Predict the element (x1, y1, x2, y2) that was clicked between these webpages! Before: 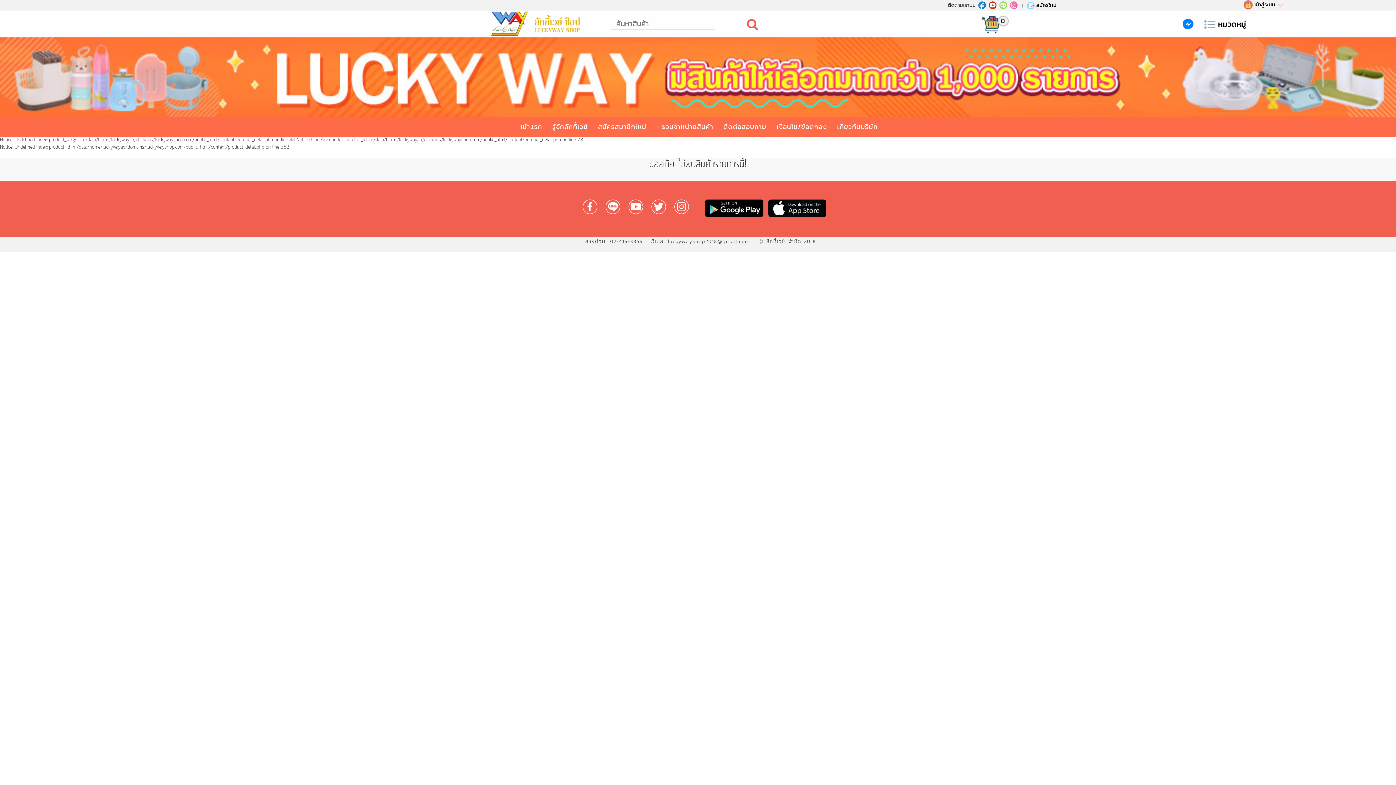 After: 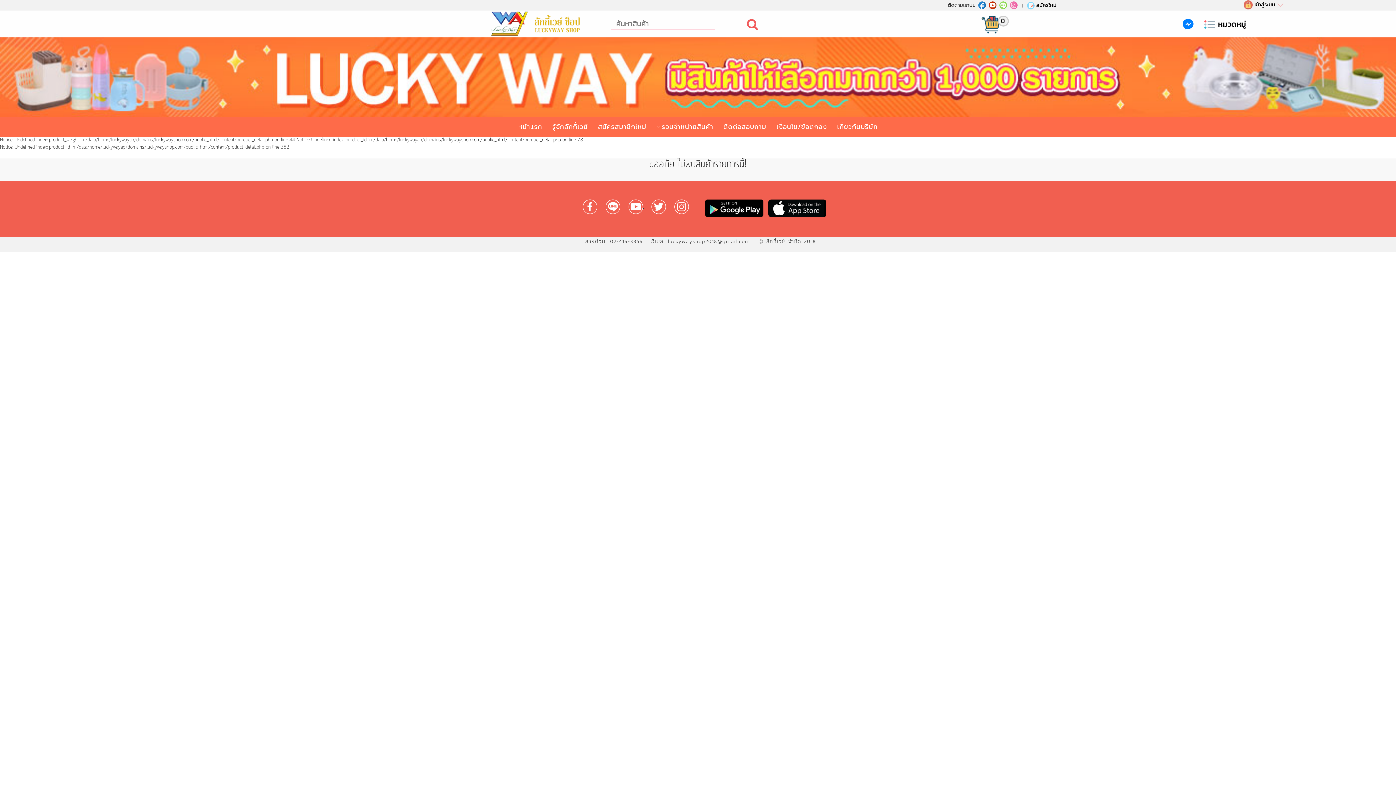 Action: bbox: (625, 204, 648, 208) label:  